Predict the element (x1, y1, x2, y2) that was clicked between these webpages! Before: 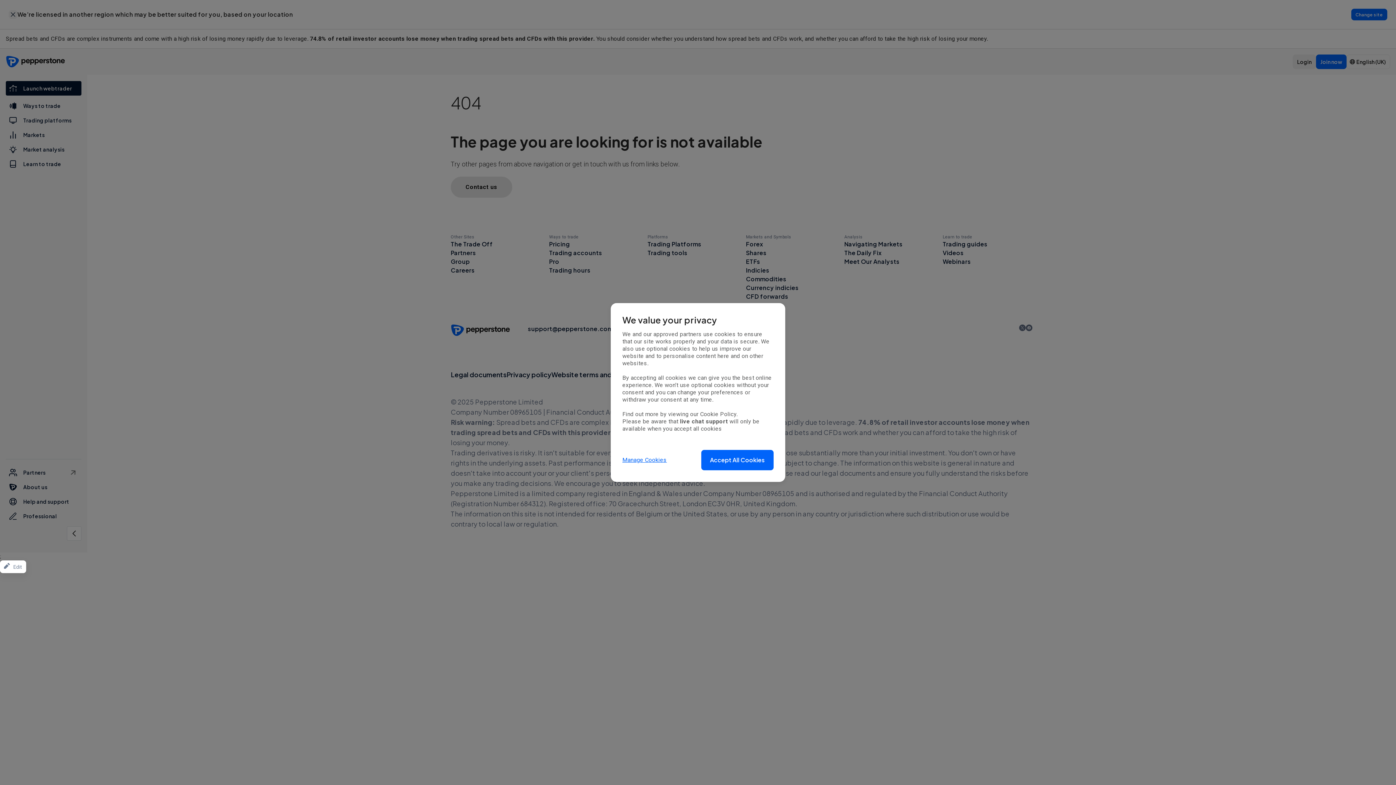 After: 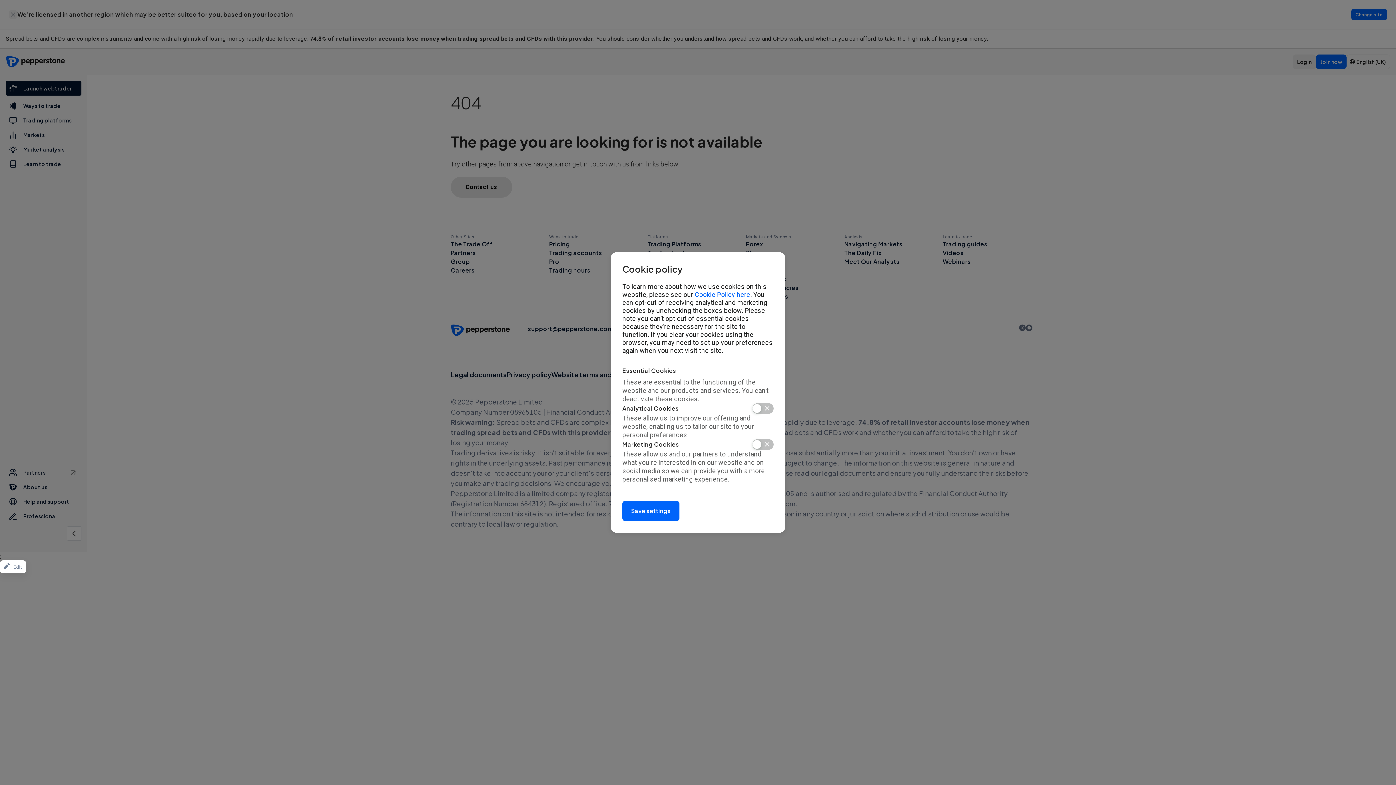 Action: bbox: (622, 456, 666, 463) label: Manage Cookies